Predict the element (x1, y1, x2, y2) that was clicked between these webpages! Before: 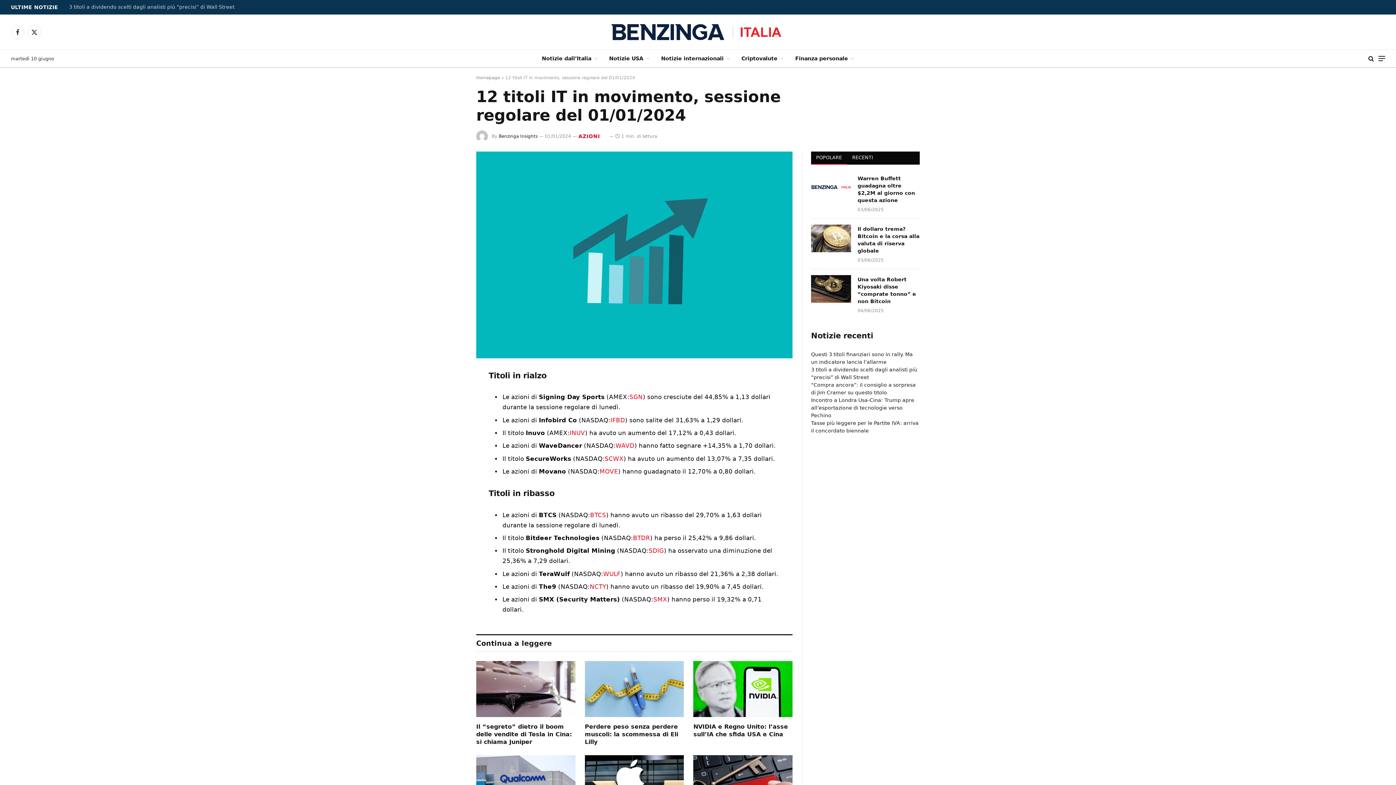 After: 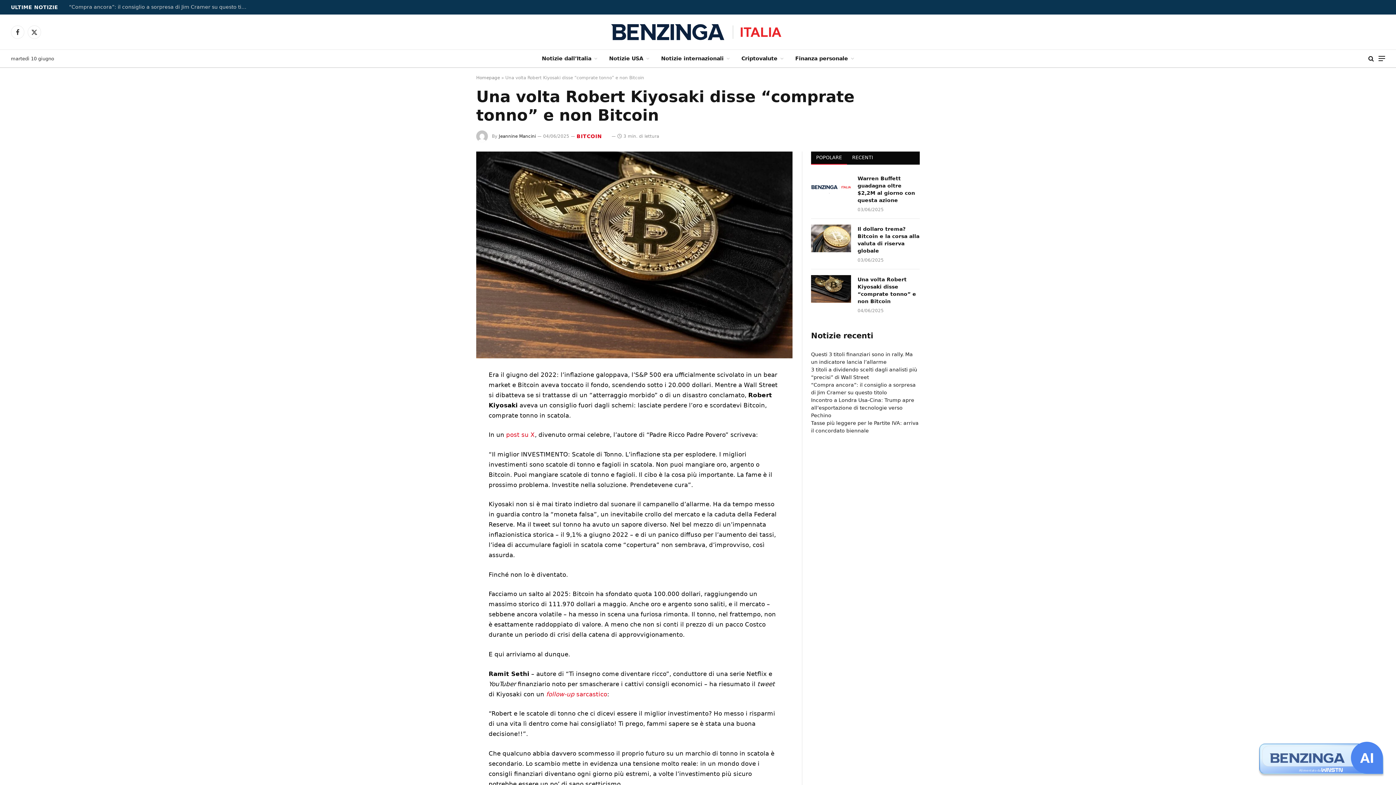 Action: bbox: (811, 275, 851, 302)